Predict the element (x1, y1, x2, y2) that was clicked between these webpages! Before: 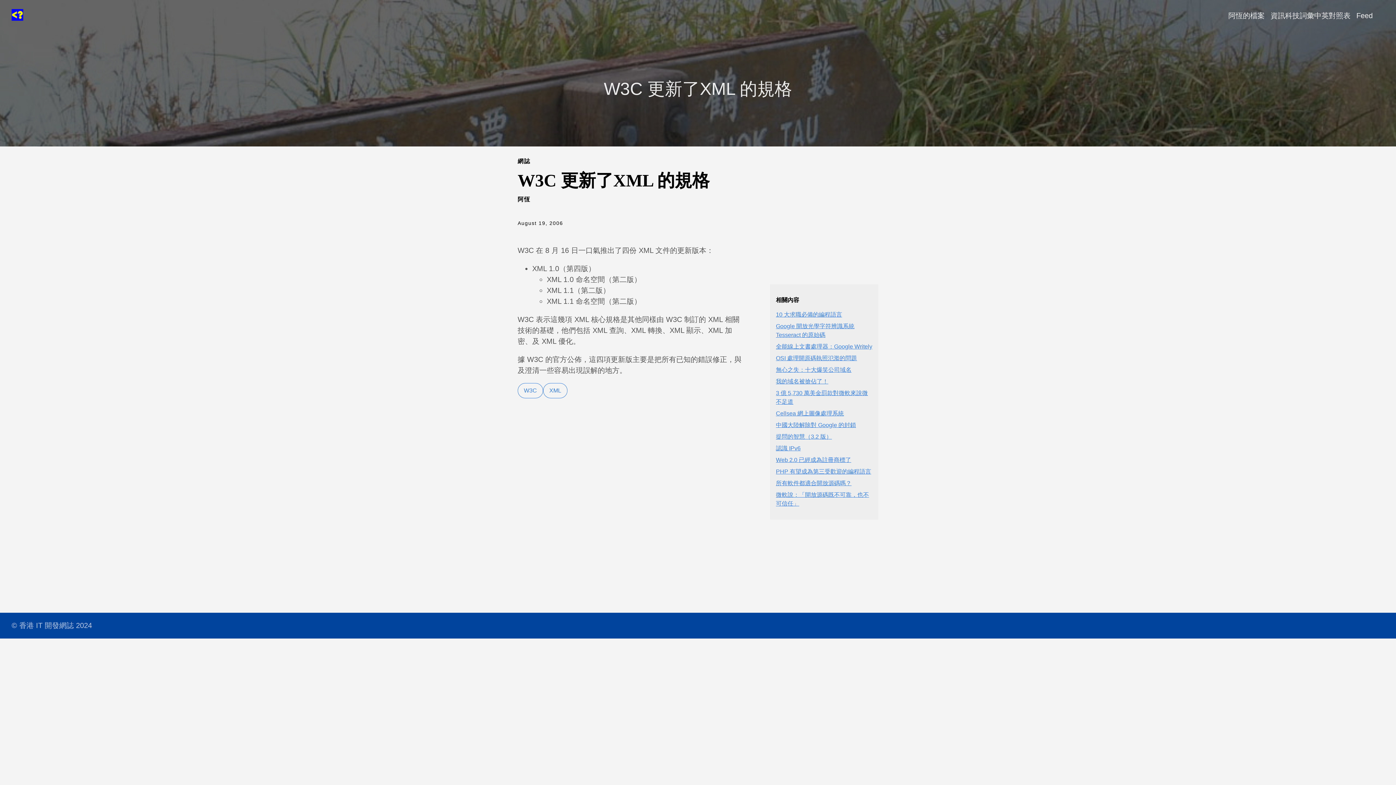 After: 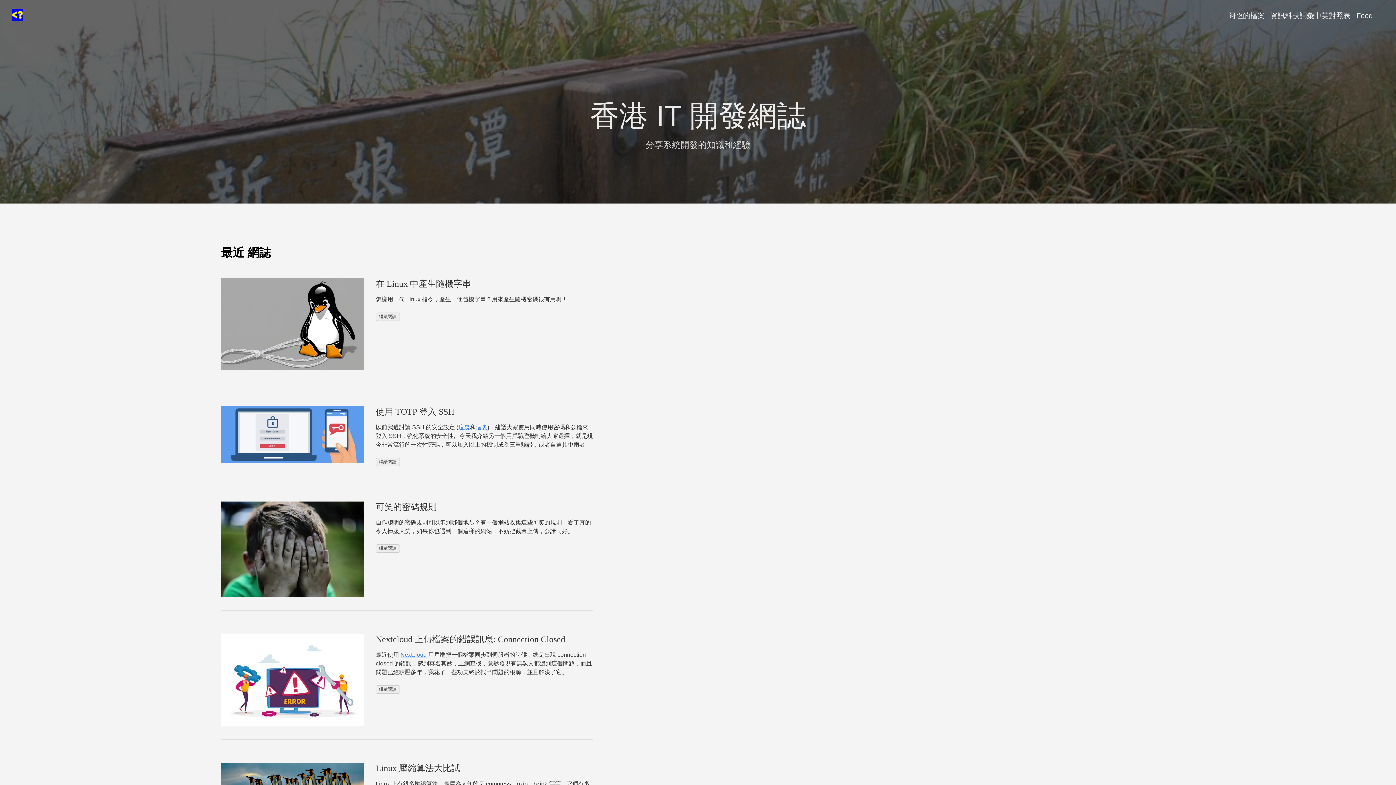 Action: bbox: (5, 618, 97, 633) label: © 香港 IT 開發網誌 2024